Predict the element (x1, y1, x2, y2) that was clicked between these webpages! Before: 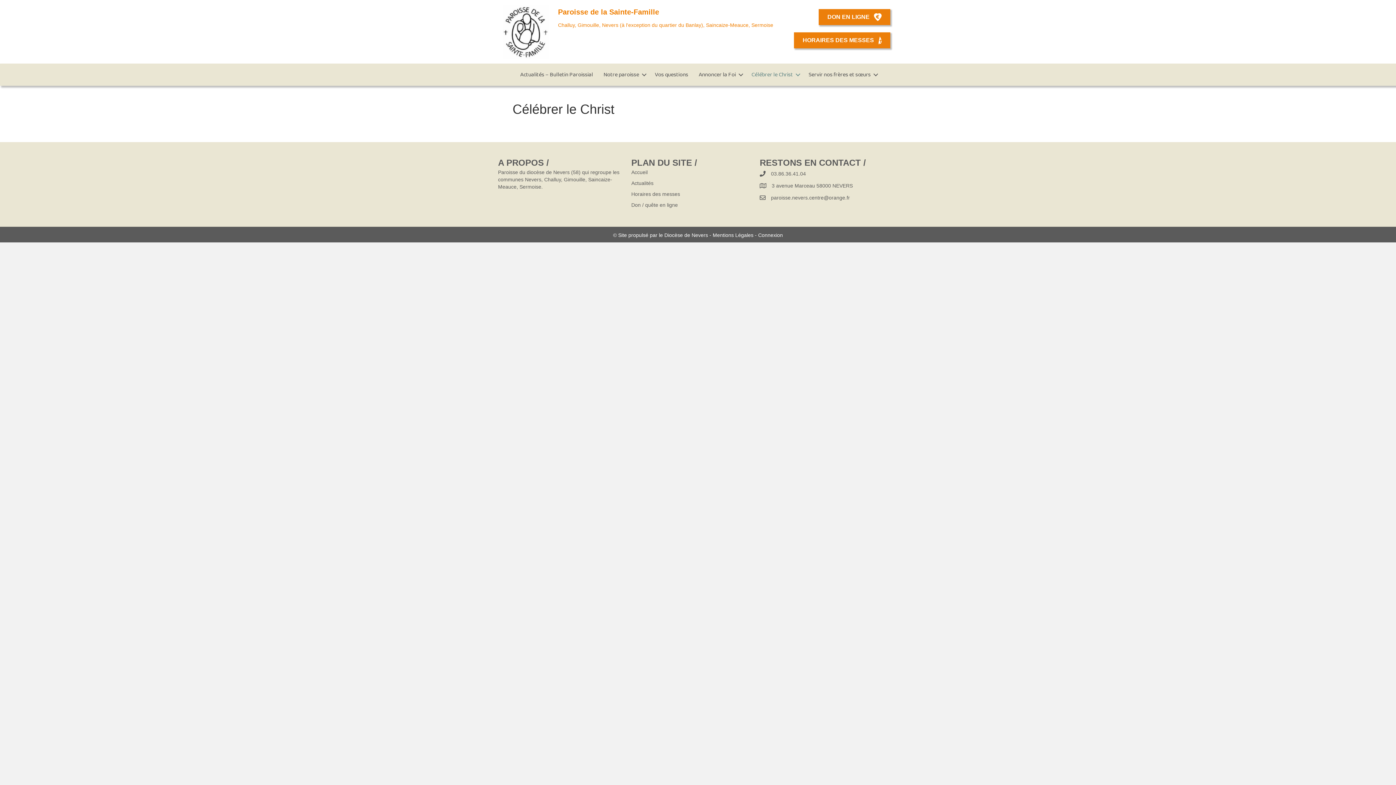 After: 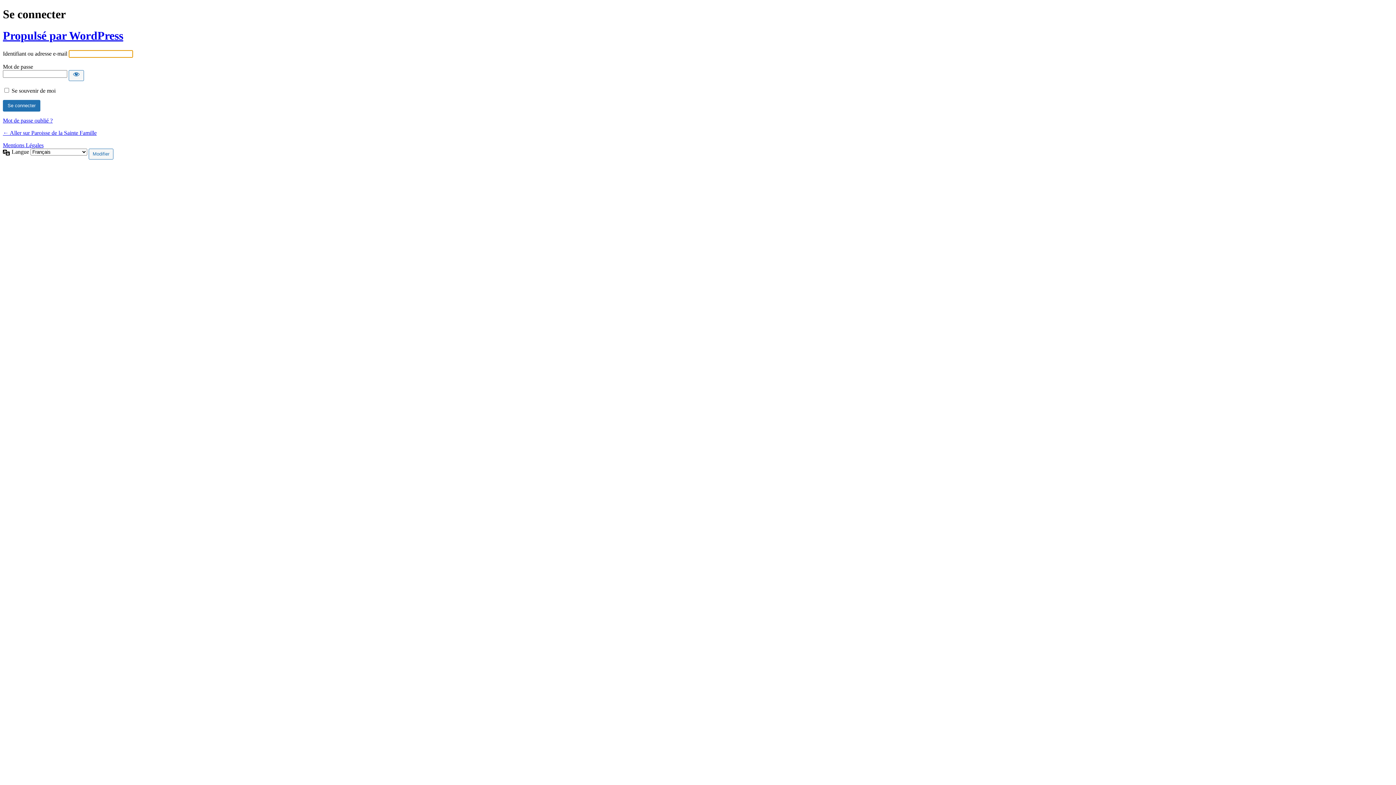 Action: bbox: (758, 232, 783, 238) label: Connexion